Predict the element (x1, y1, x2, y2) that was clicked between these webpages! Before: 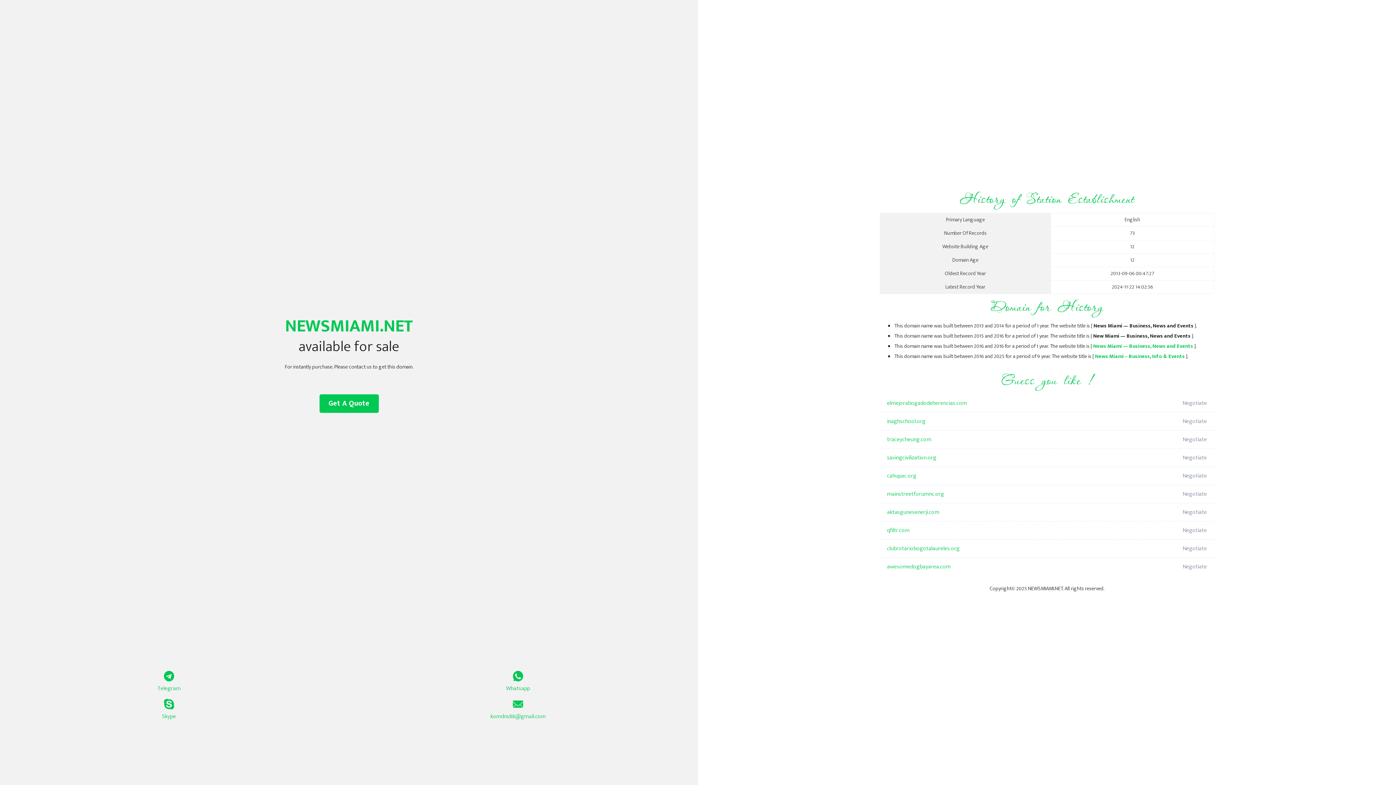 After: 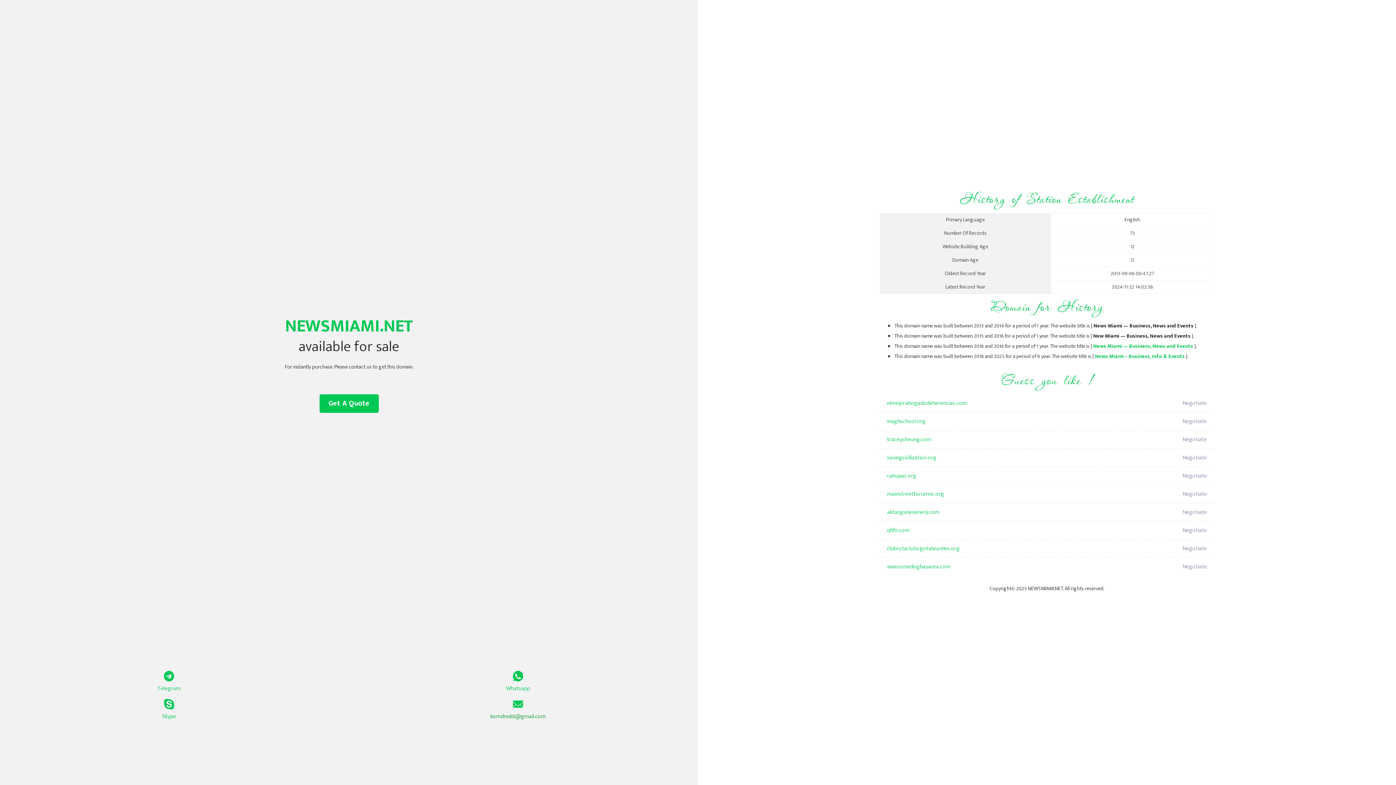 Action: bbox: (349, 699, 687, 721) label: komdns88@gmail.com